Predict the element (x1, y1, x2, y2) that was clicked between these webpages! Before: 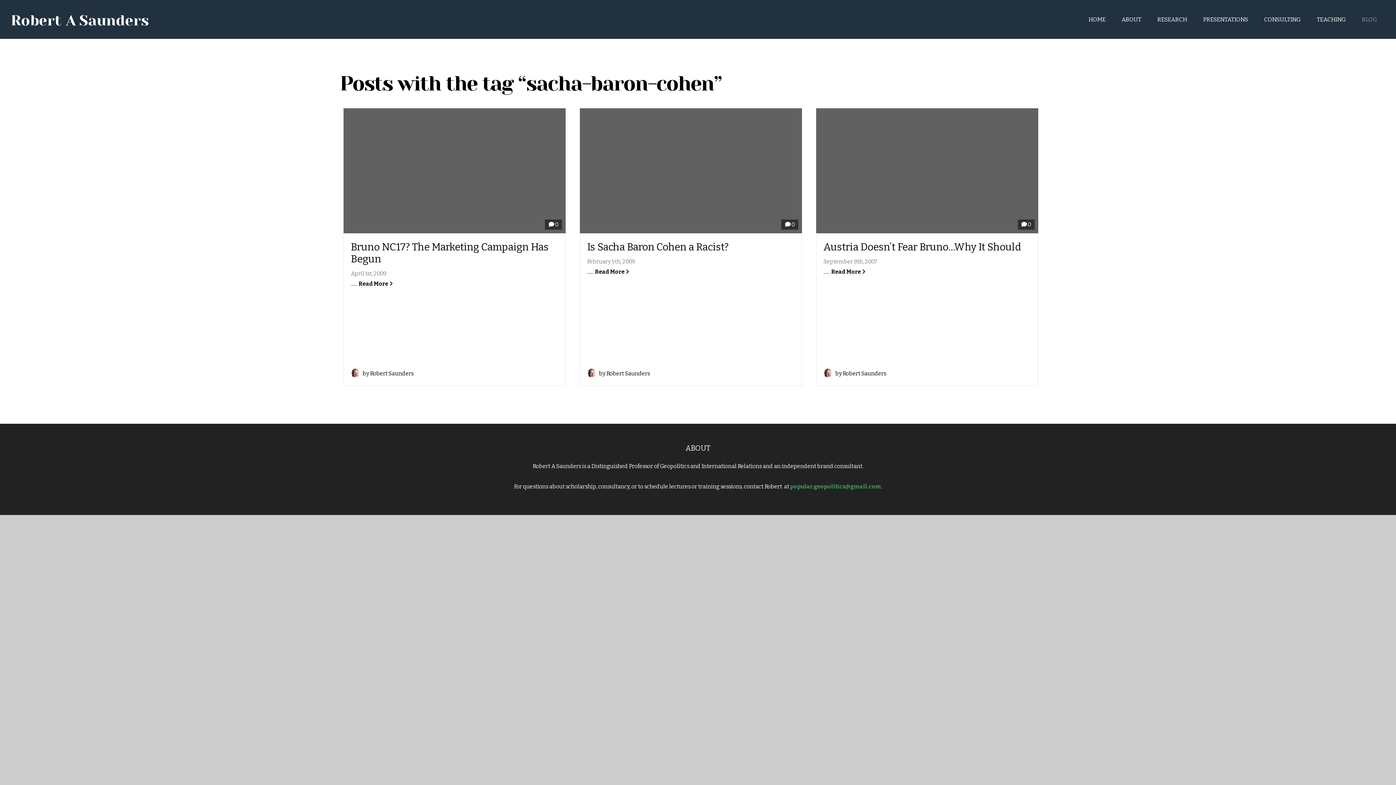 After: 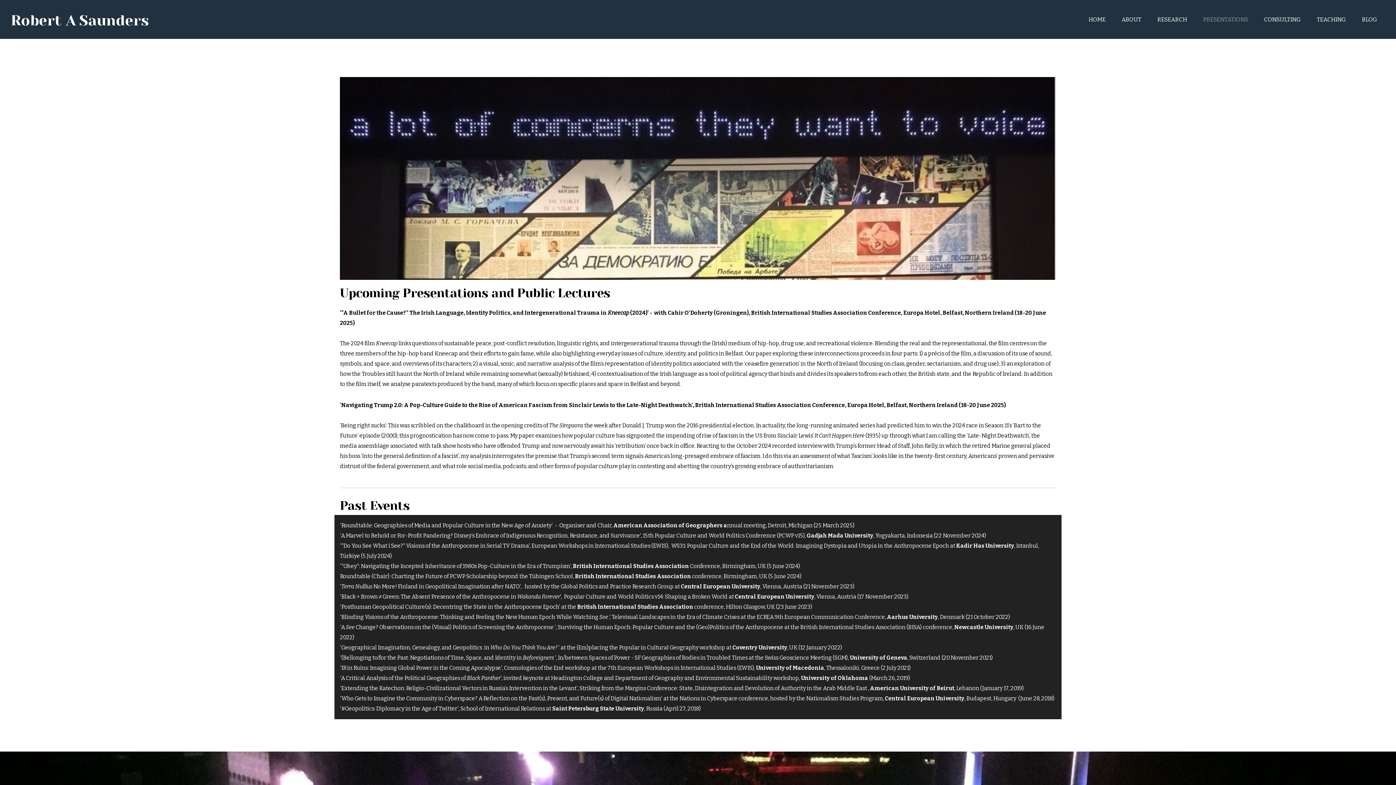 Action: label: PRESENTATIONS bbox: (1196, 12, 1255, 26)